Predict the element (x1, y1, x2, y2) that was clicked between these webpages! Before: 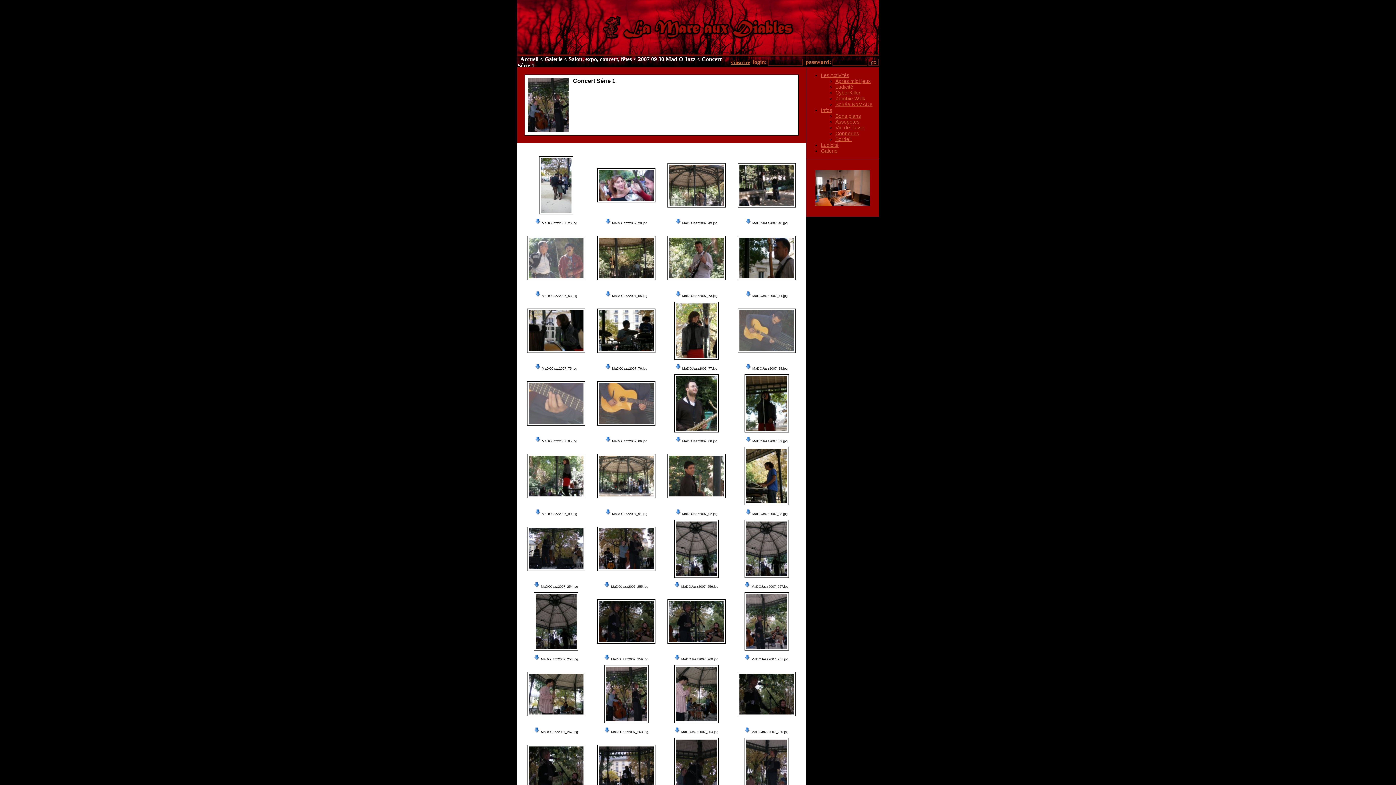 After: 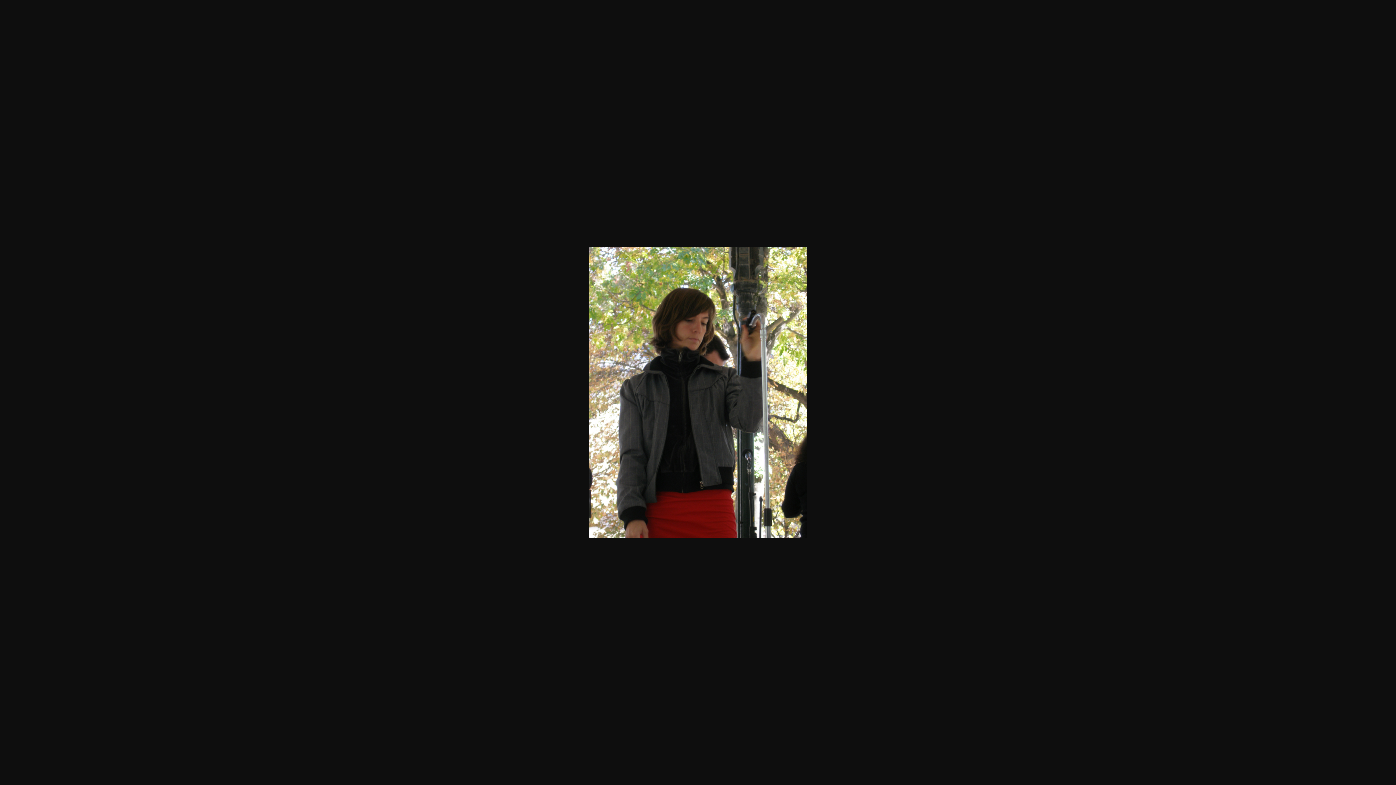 Action: label: MaDOJazz2007_77.jpg bbox: (682, 366, 717, 370)